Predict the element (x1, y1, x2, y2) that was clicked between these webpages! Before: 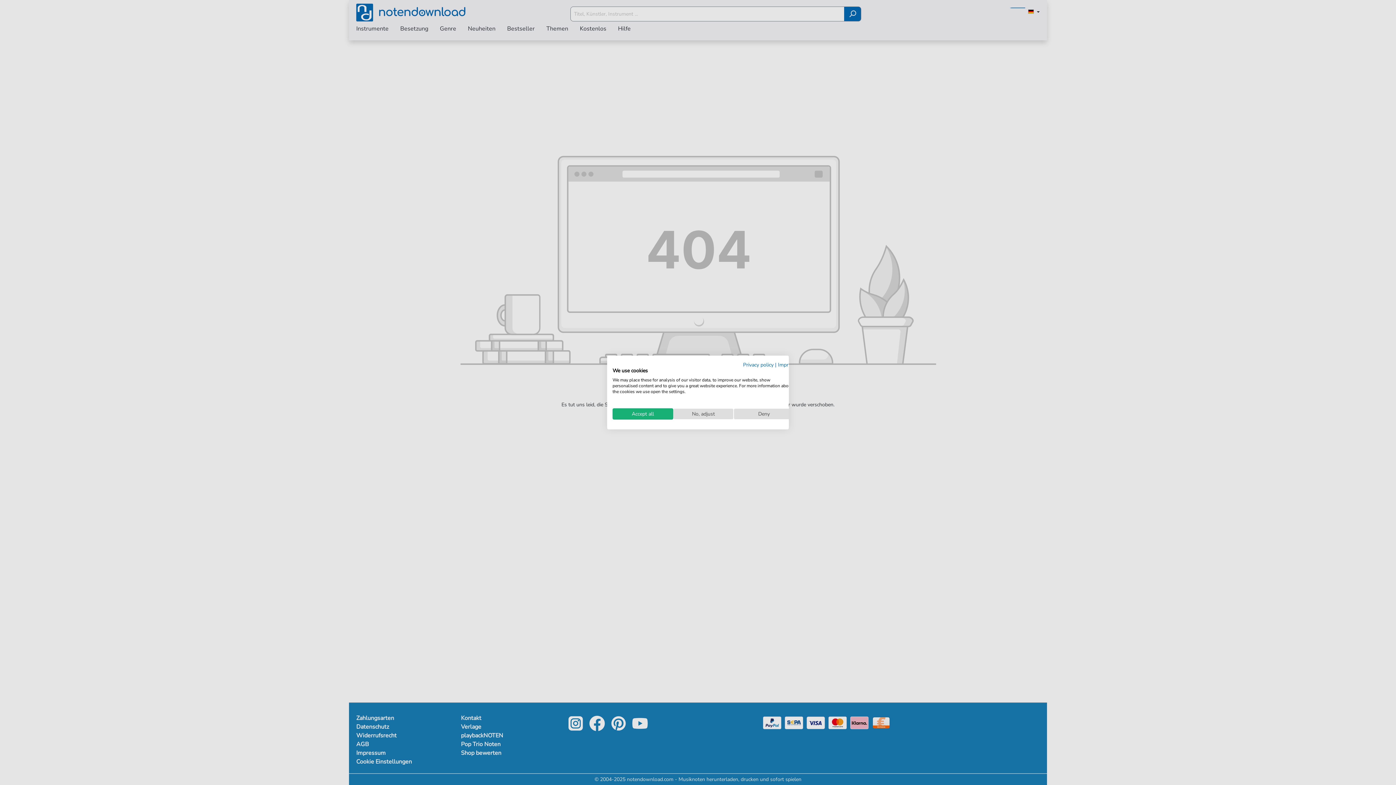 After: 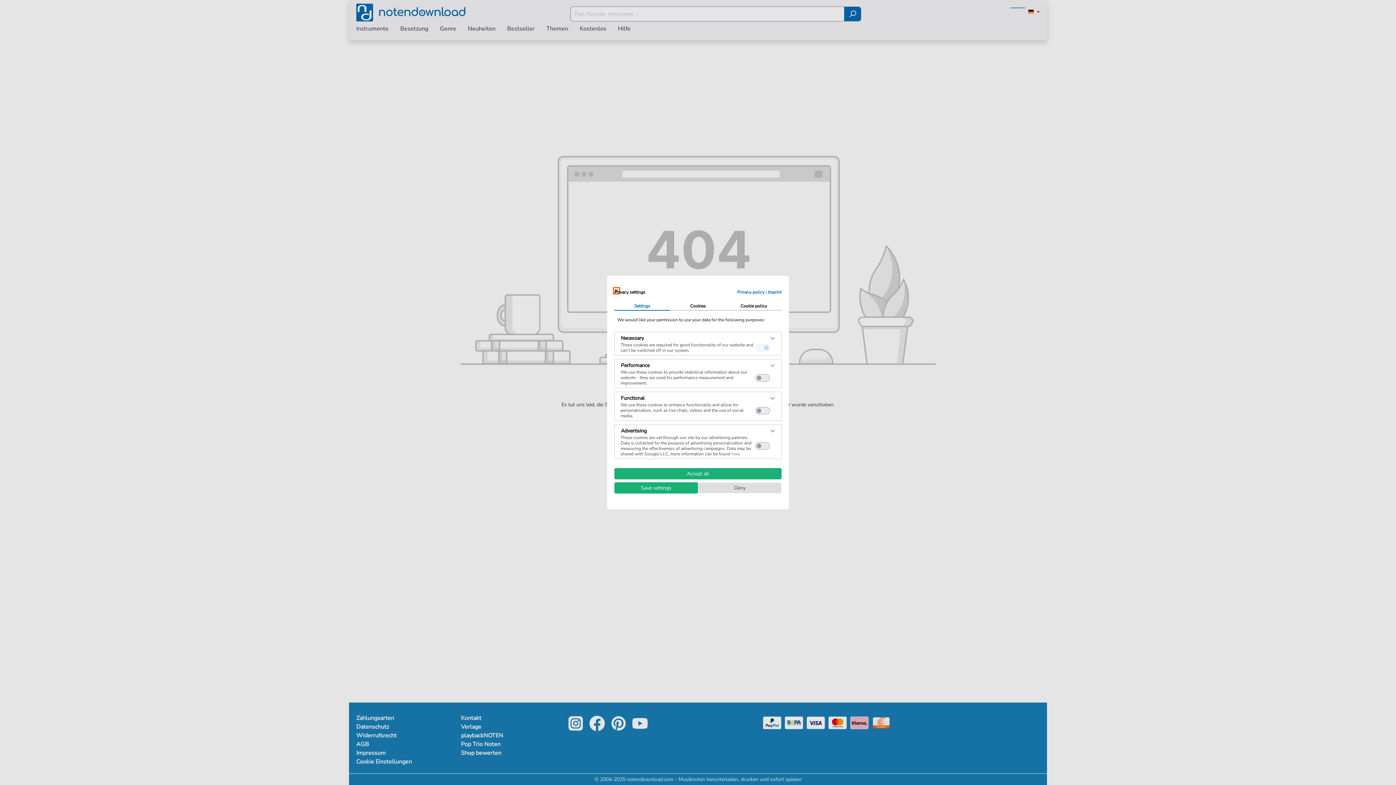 Action: label: Adjust cookie preferences bbox: (673, 408, 733, 419)